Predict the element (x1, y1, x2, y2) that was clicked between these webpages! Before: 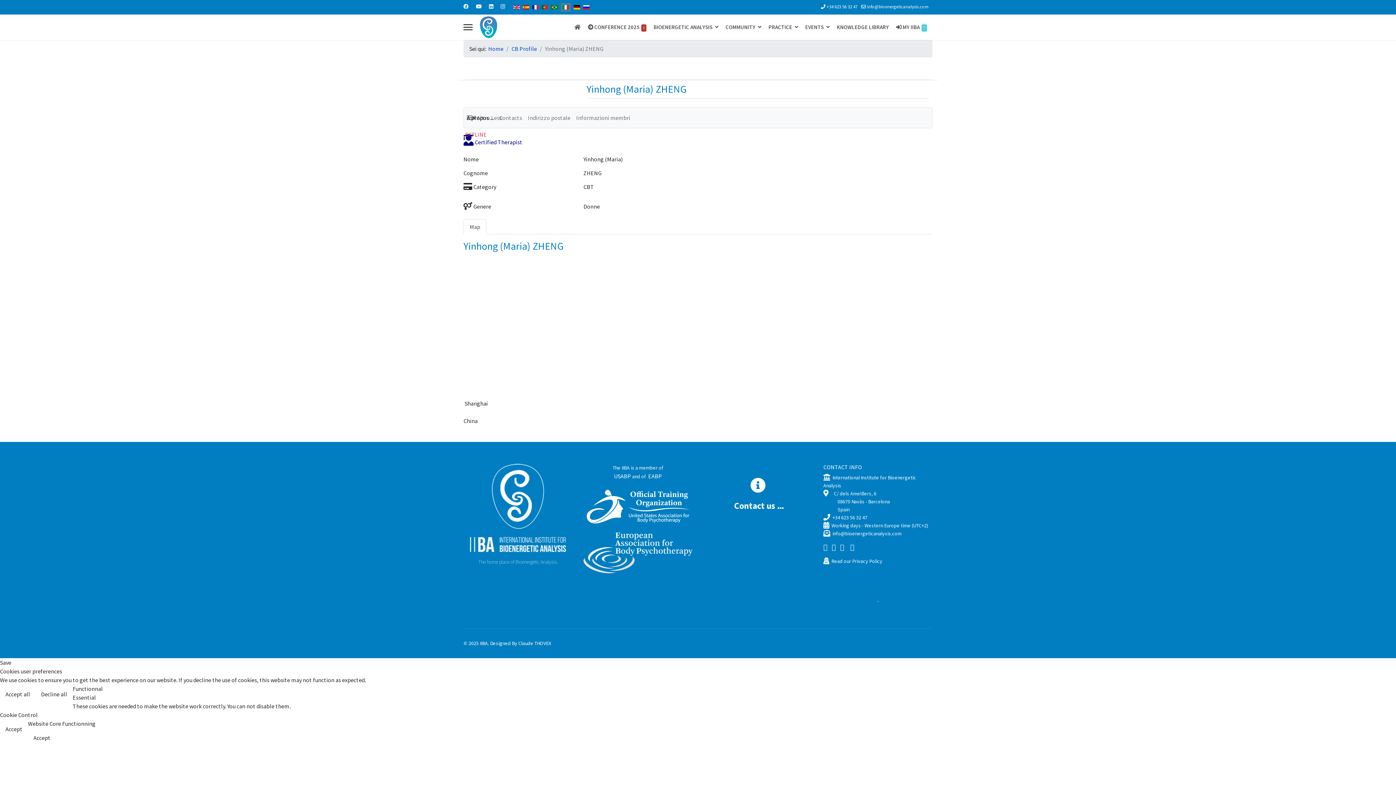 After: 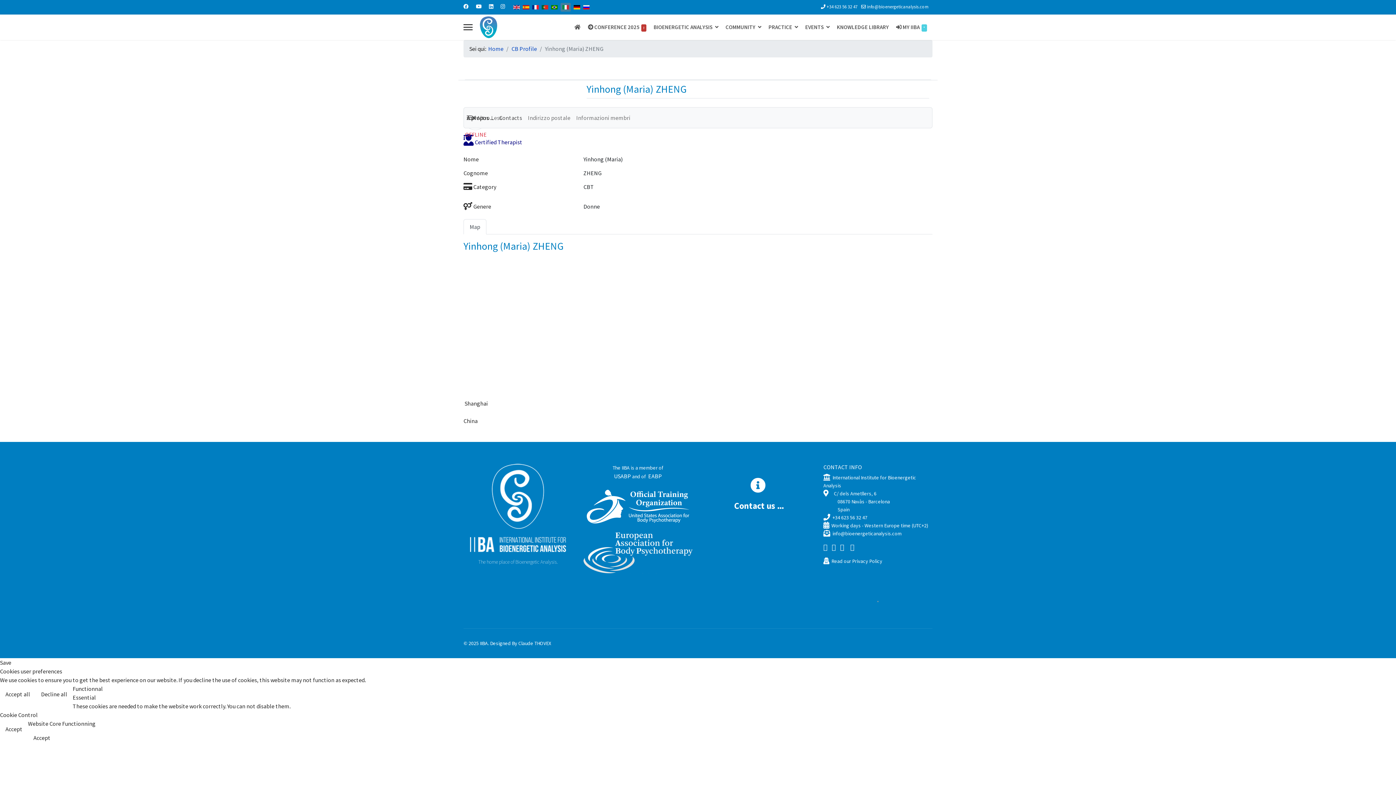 Action: bbox: (496, 110, 525, 125) label: Contacts